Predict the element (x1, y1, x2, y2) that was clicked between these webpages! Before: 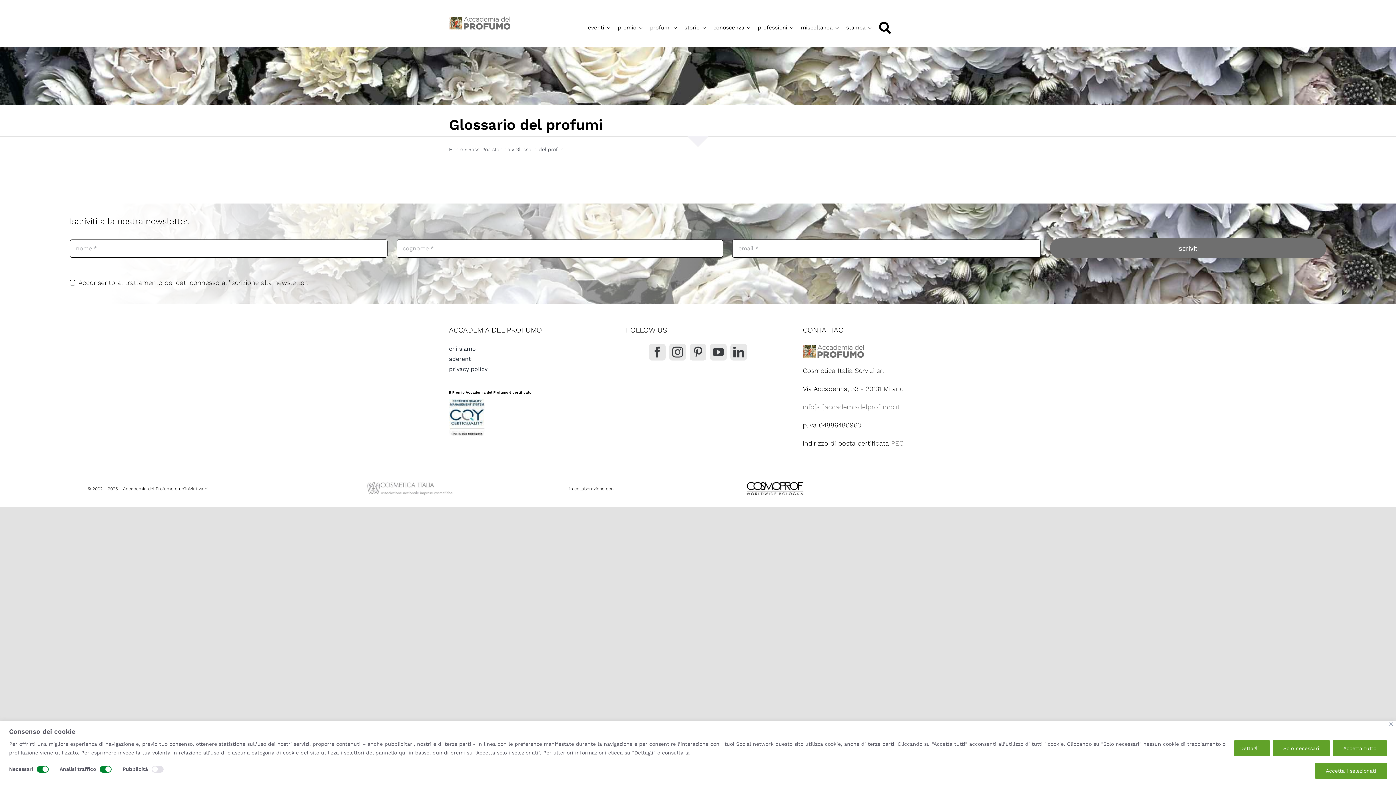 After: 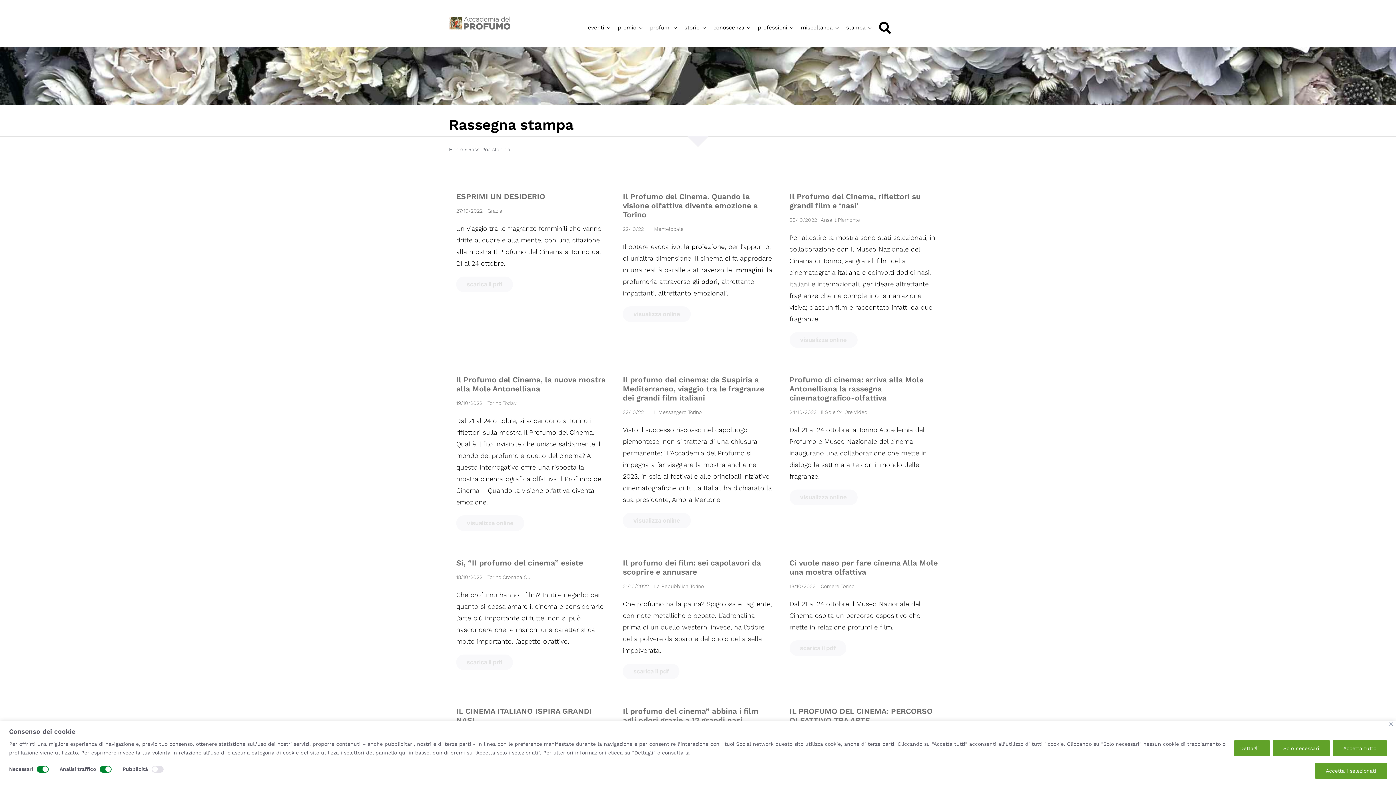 Action: label: Rassegna stampa bbox: (468, 146, 510, 152)